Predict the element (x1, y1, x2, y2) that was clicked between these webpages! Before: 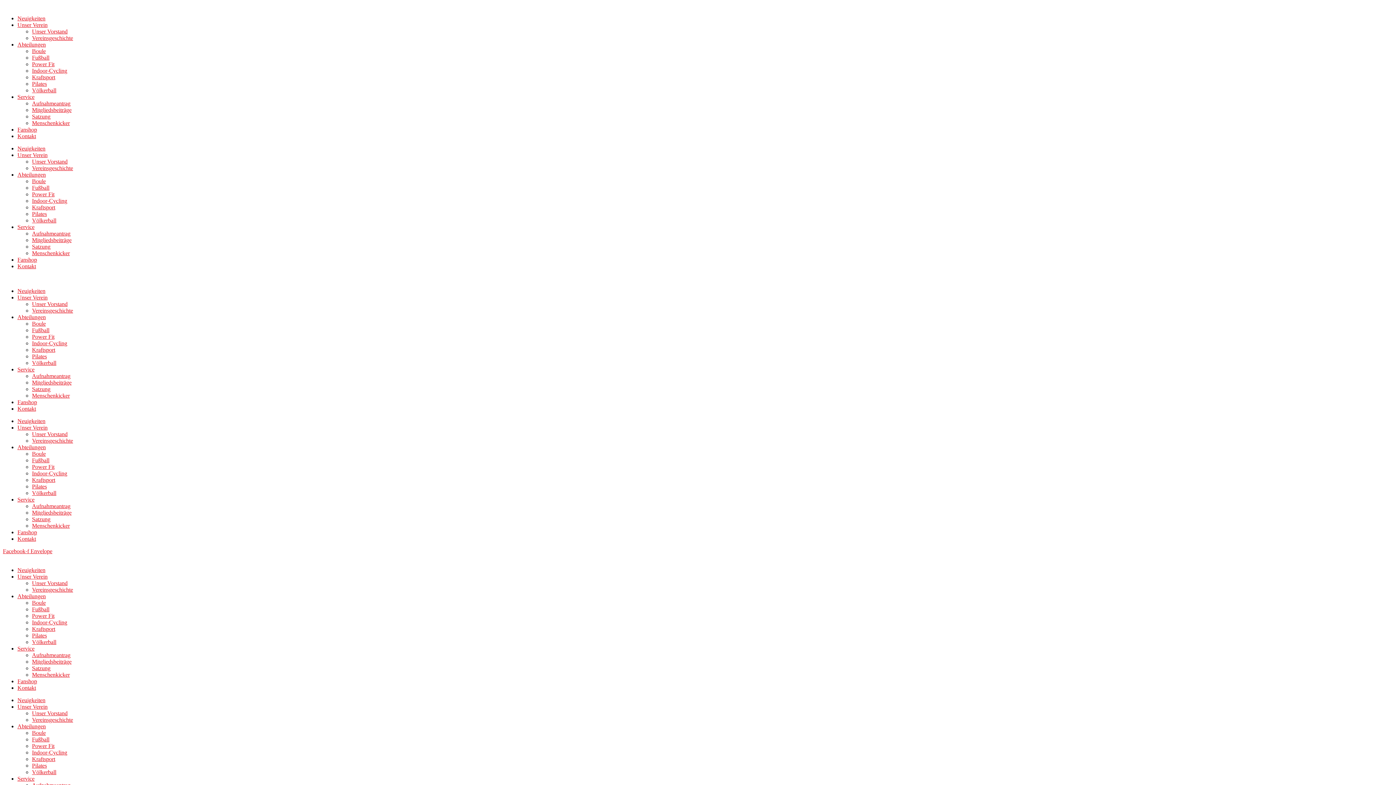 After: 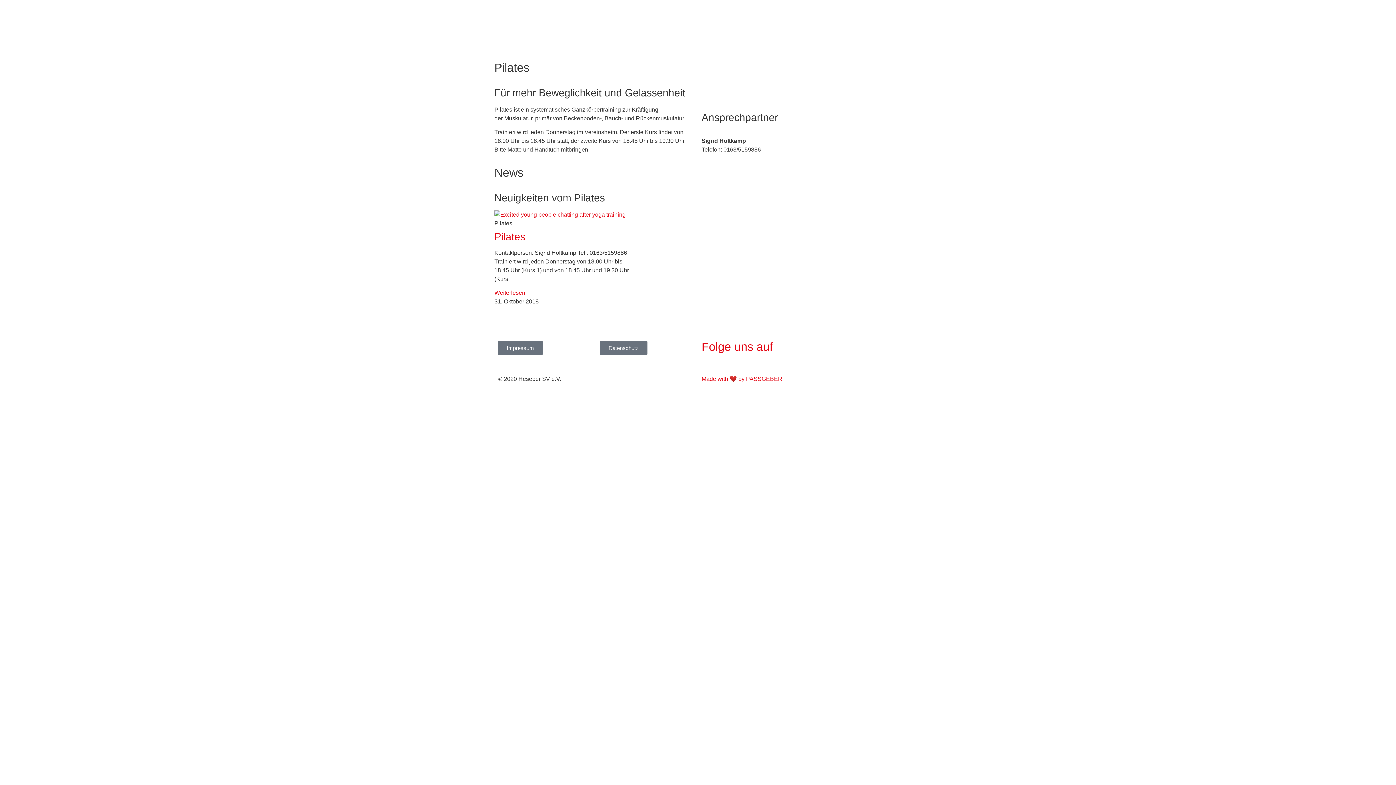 Action: label: Pilates bbox: (32, 210, 46, 217)